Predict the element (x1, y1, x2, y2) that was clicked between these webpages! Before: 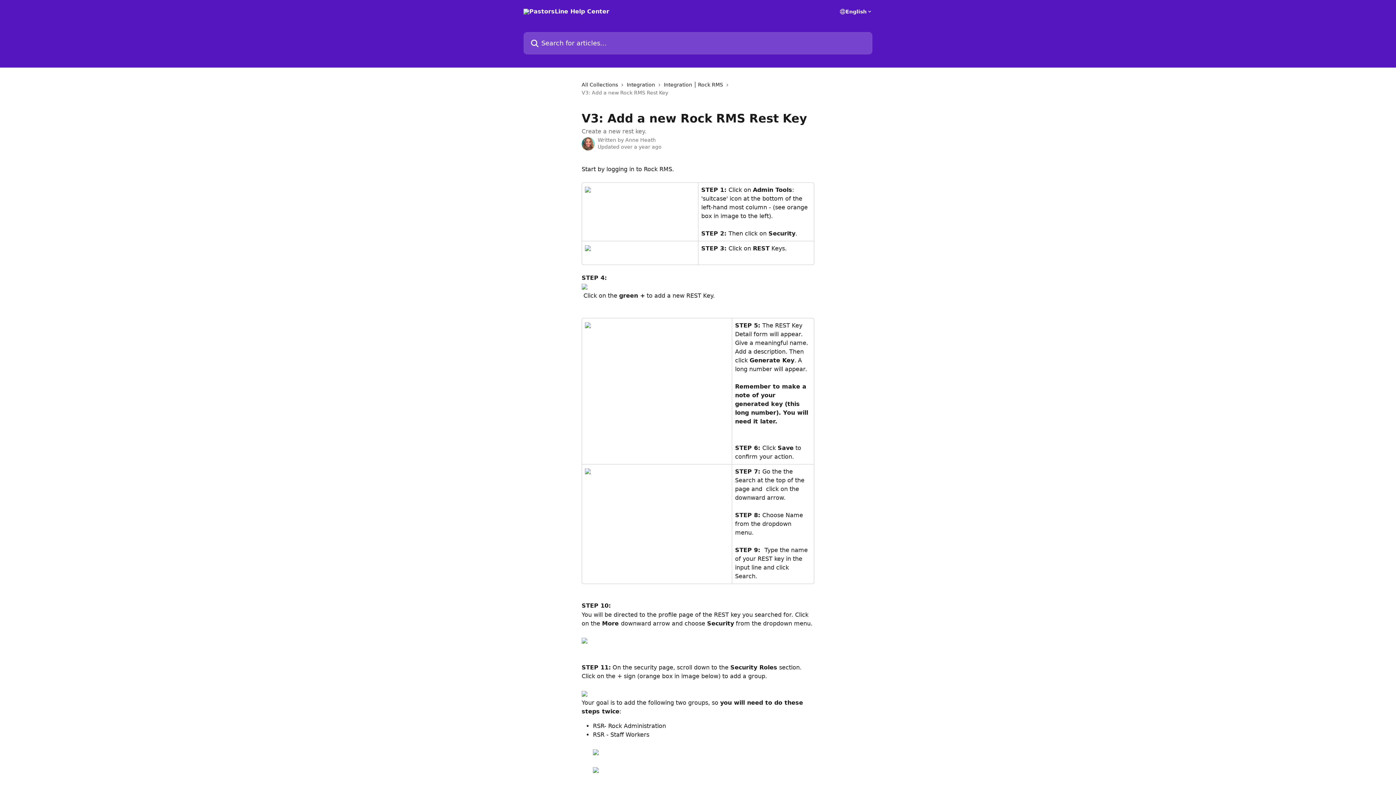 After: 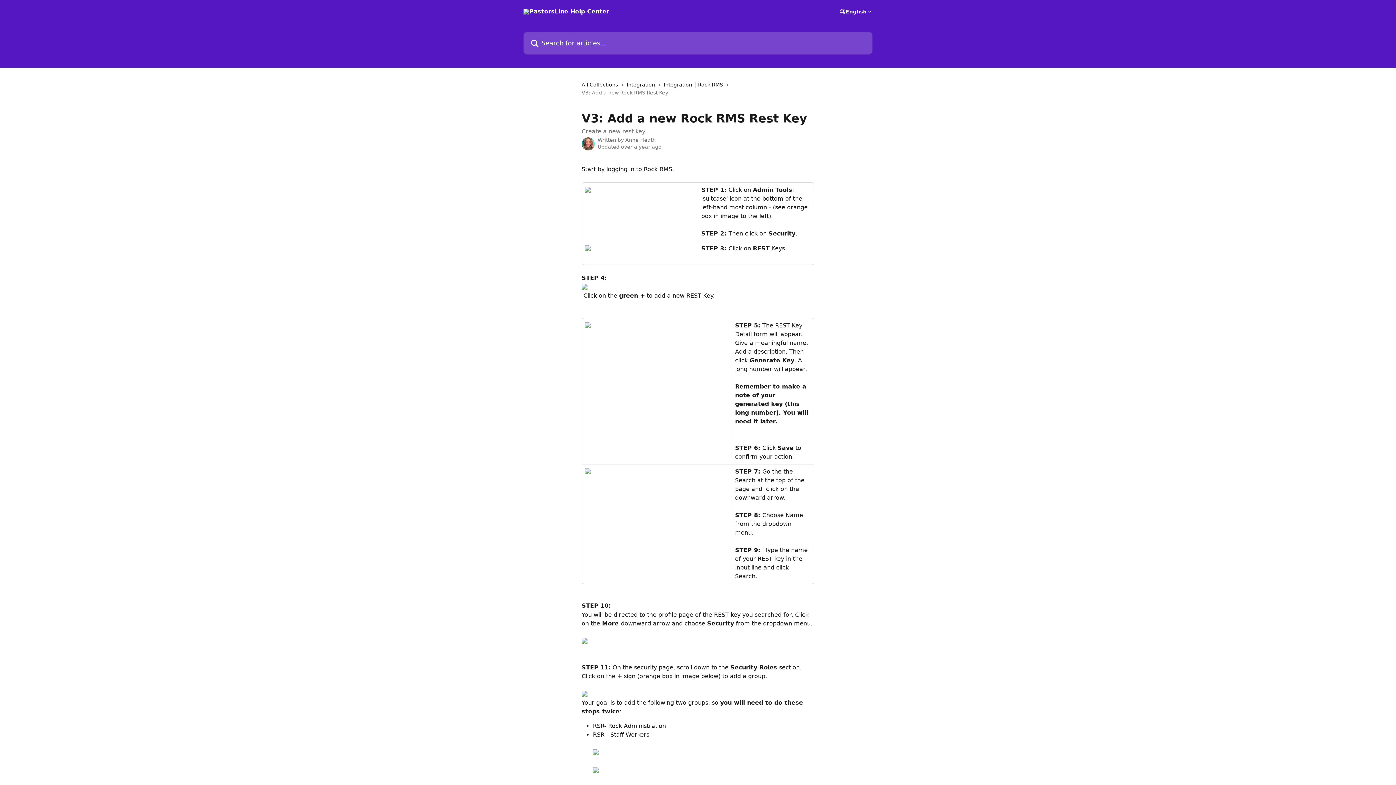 Action: bbox: (593, 749, 598, 756)